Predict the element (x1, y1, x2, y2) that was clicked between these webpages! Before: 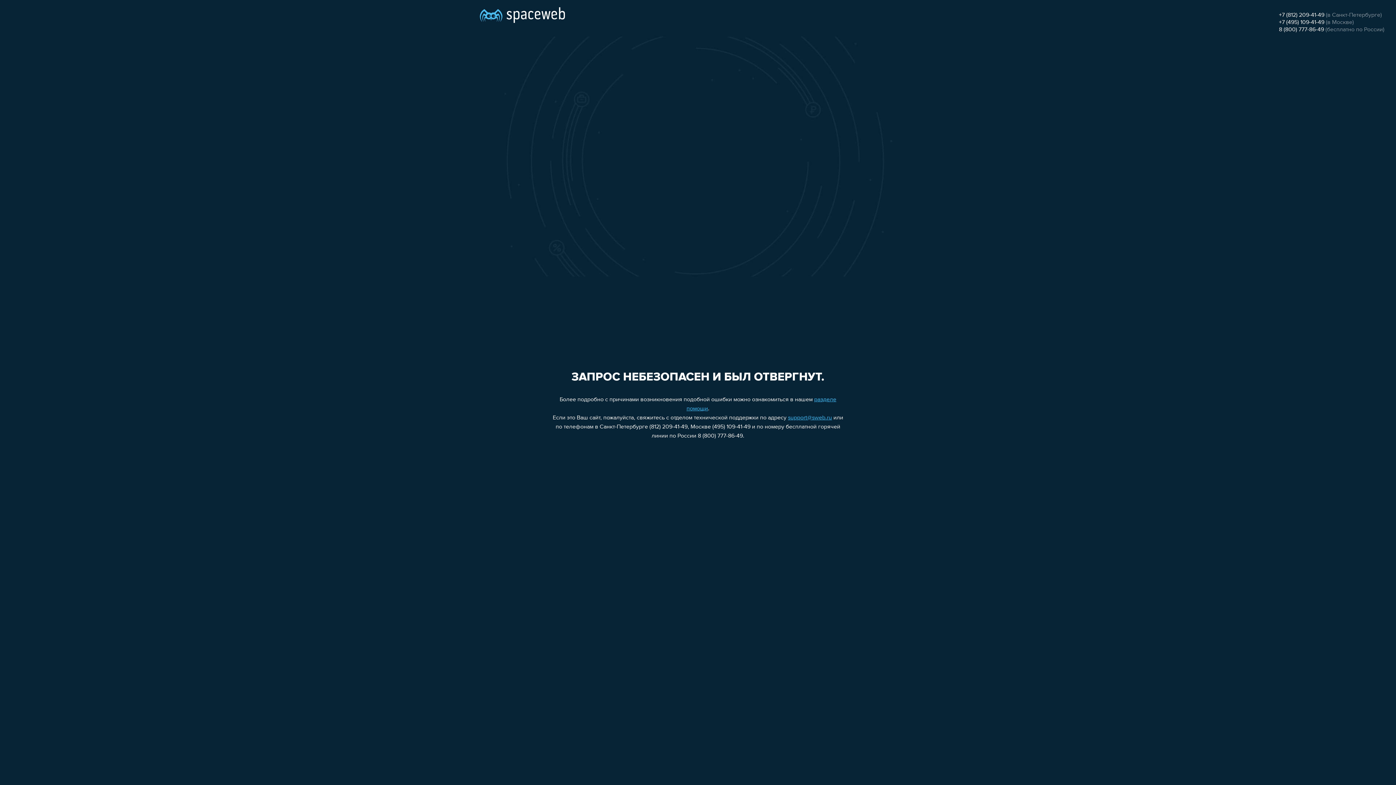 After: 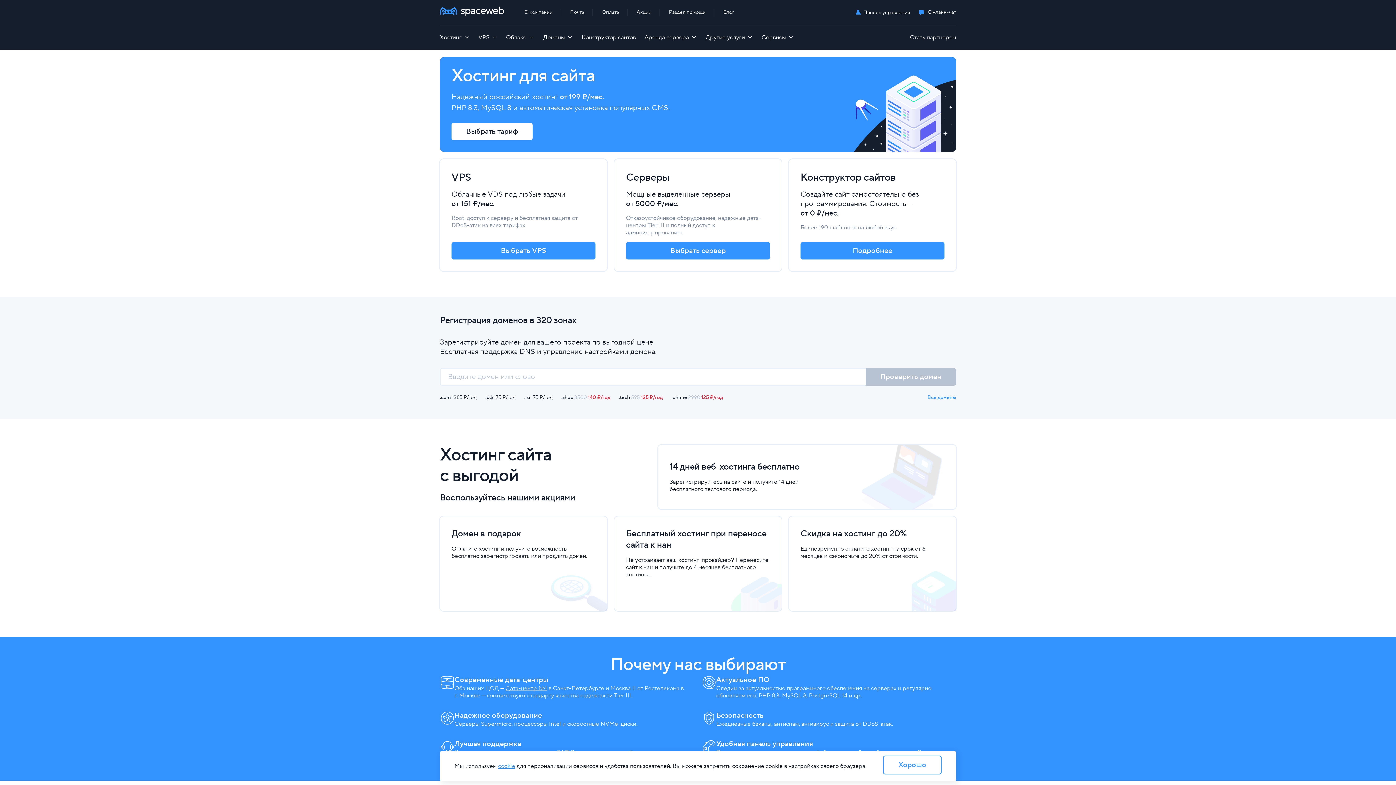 Action: bbox: (480, 0, 565, 25)